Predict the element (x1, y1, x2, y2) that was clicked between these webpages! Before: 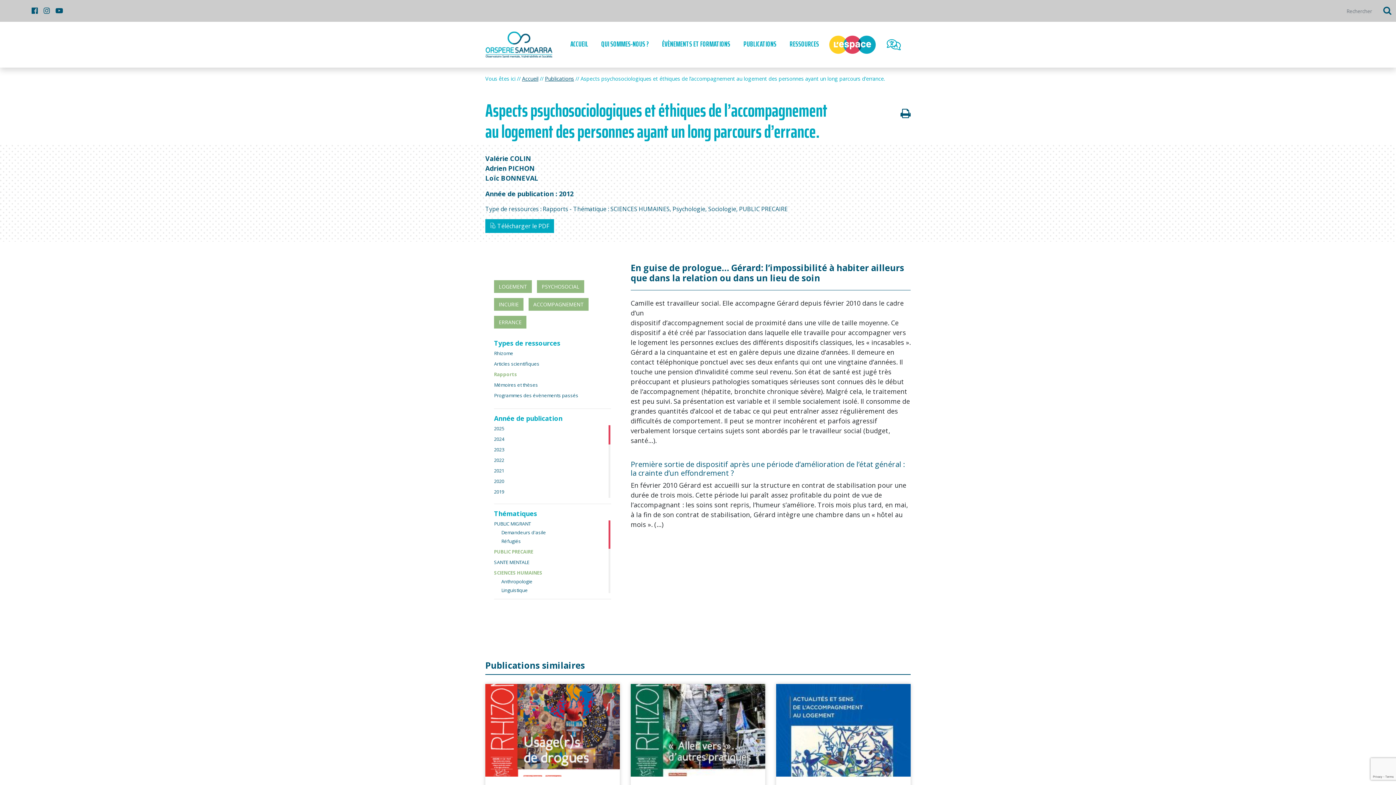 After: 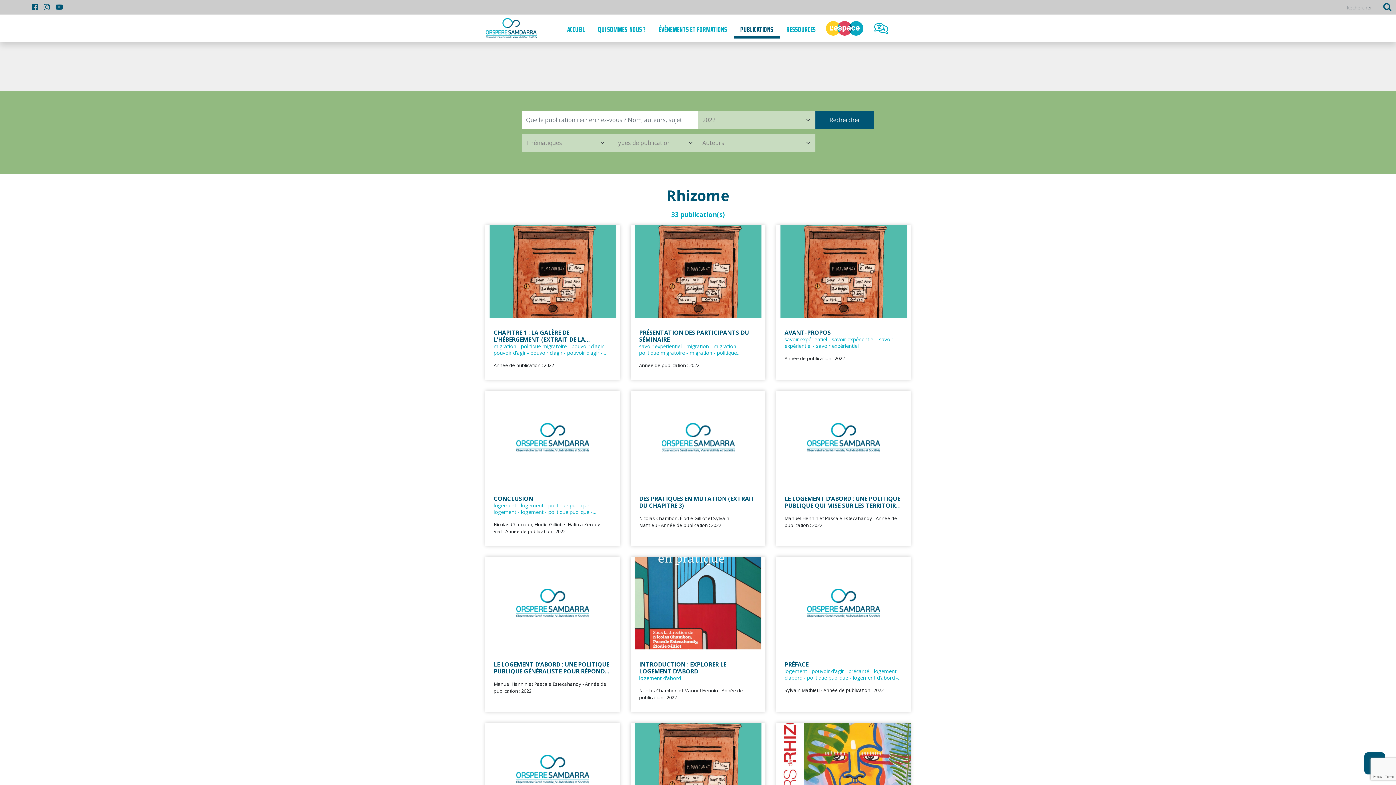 Action: bbox: (494, 457, 504, 463) label: 2022